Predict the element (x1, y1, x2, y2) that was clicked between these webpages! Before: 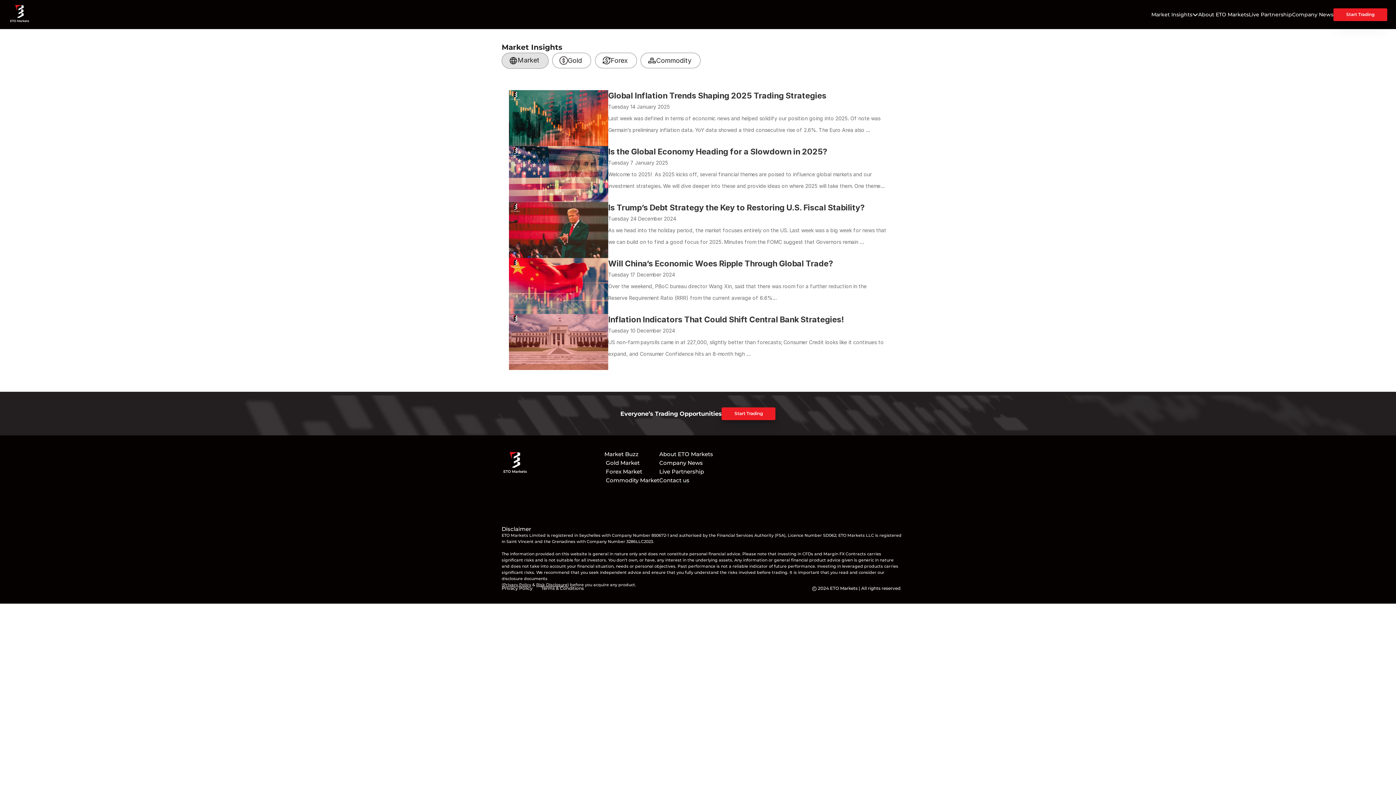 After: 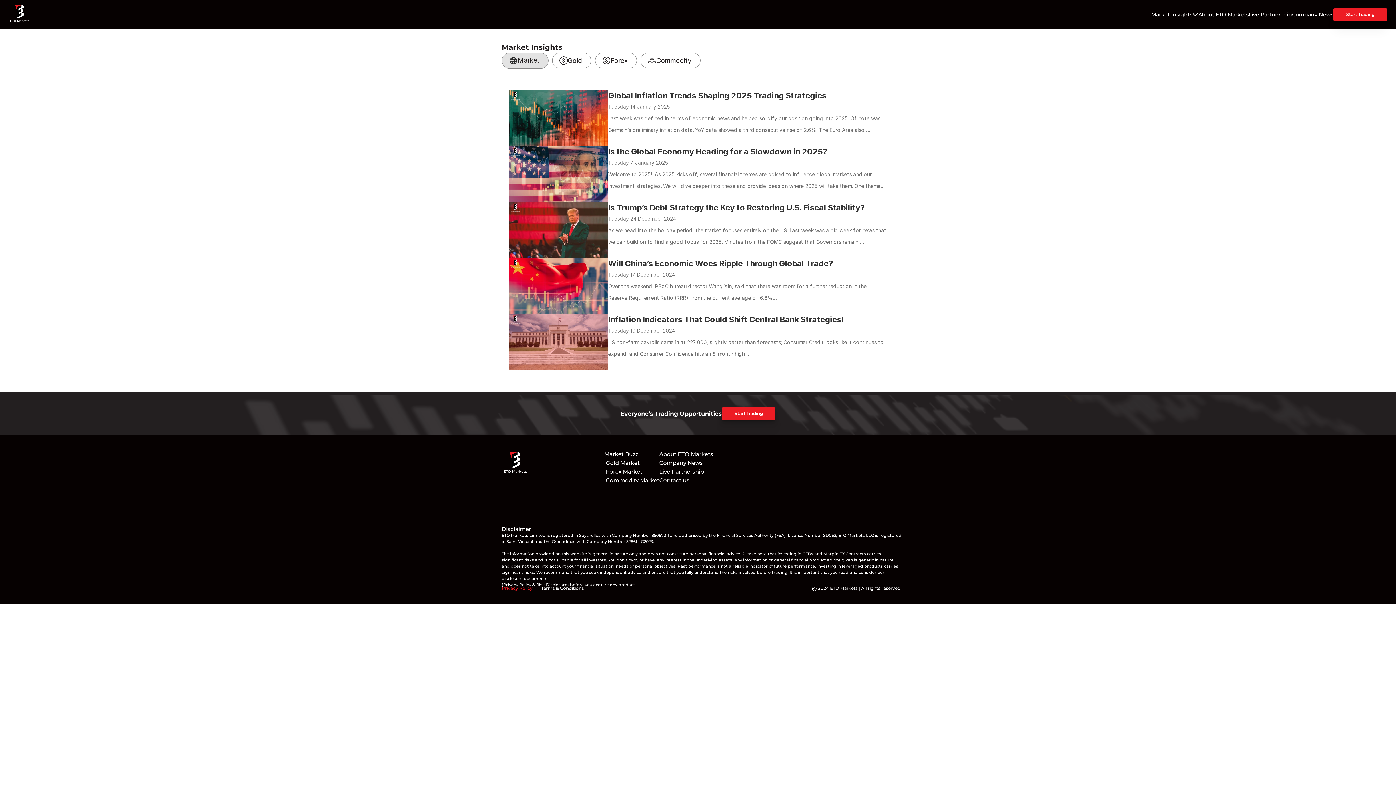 Action: bbox: (501, 585, 532, 591) label: Privacy Policy